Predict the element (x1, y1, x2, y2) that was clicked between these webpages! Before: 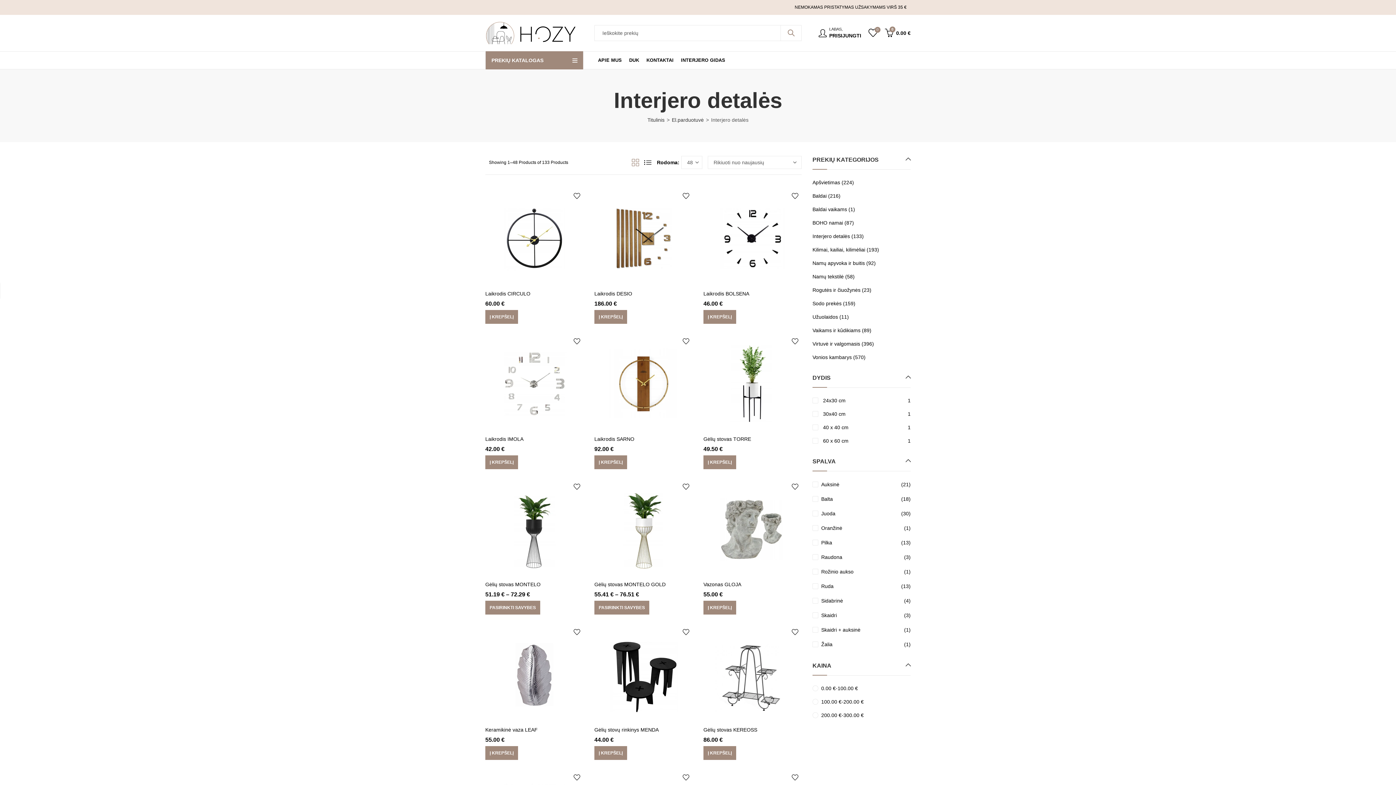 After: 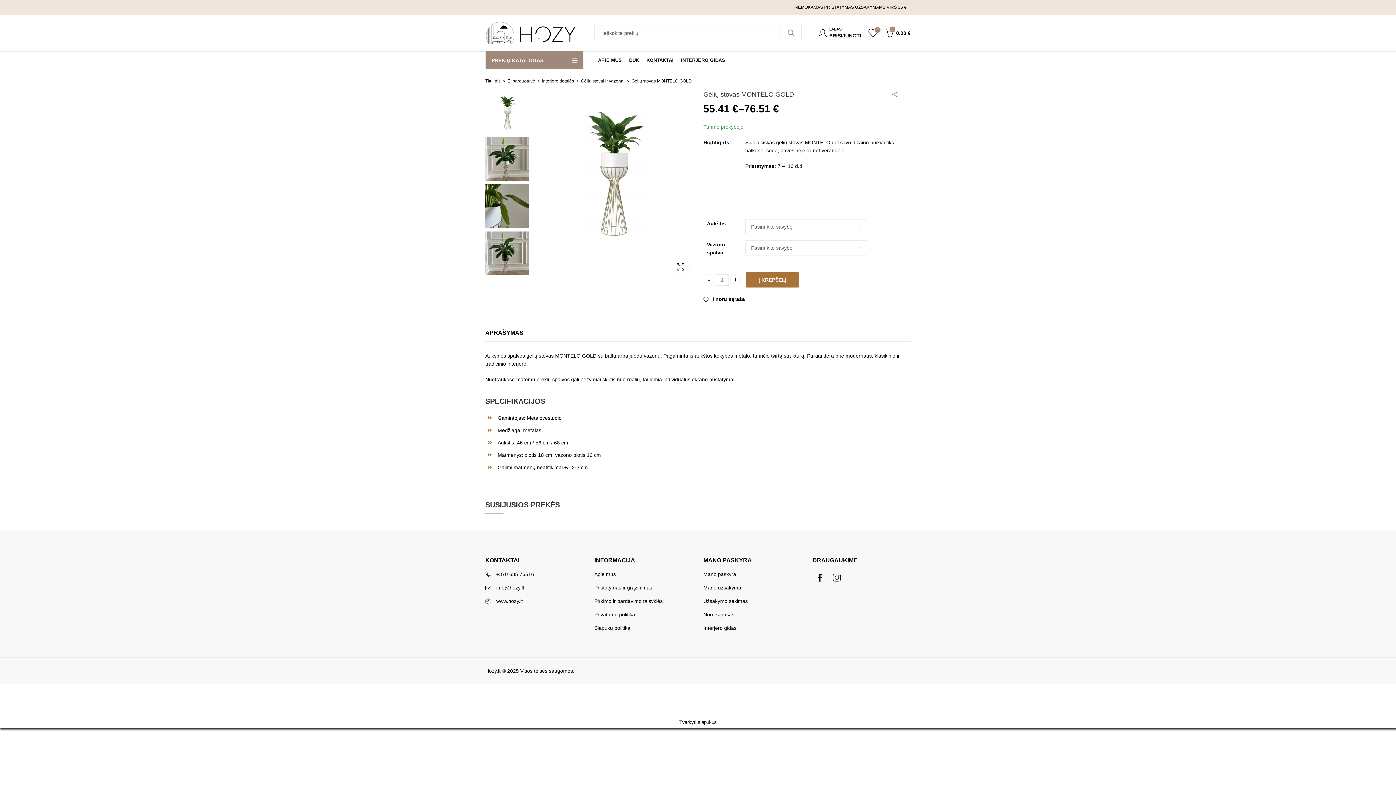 Action: bbox: (594, 526, 692, 531)